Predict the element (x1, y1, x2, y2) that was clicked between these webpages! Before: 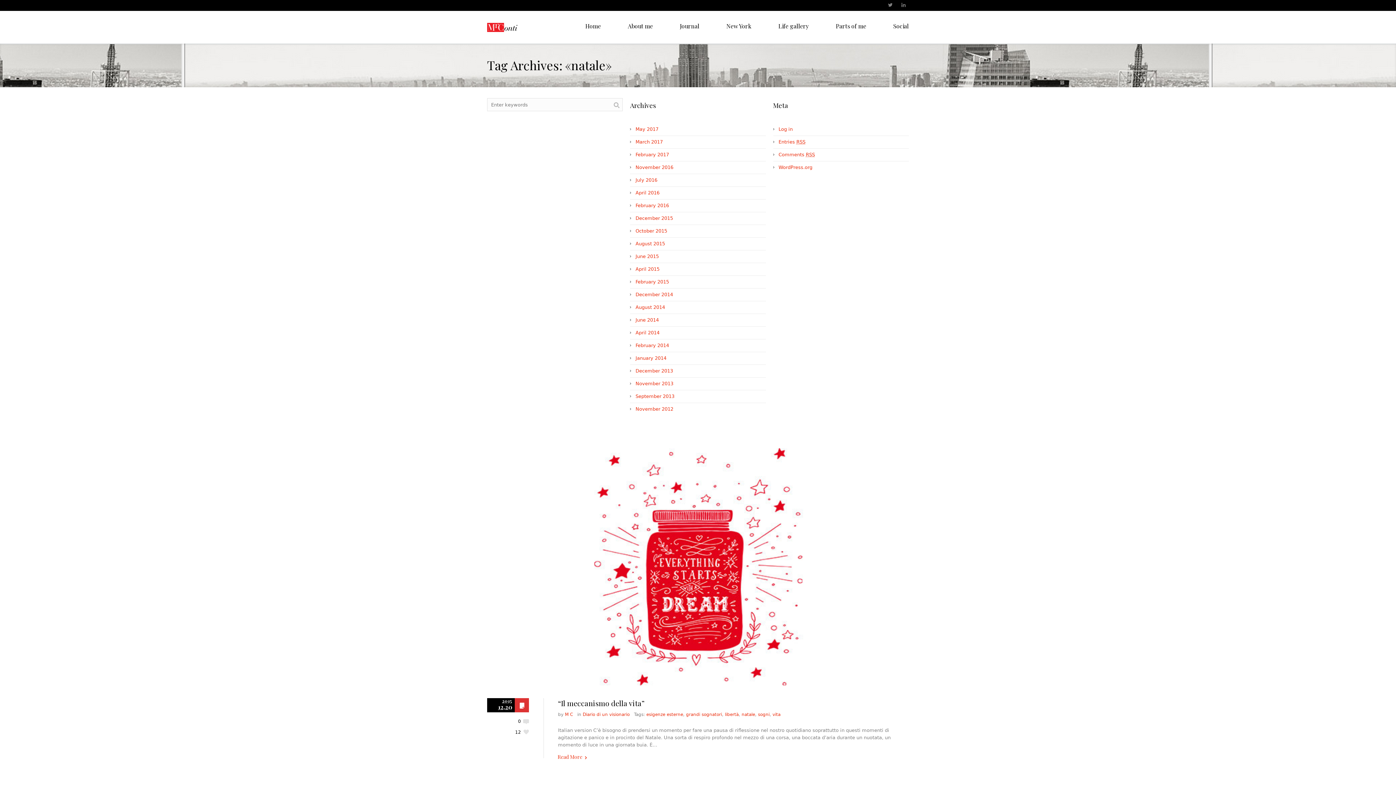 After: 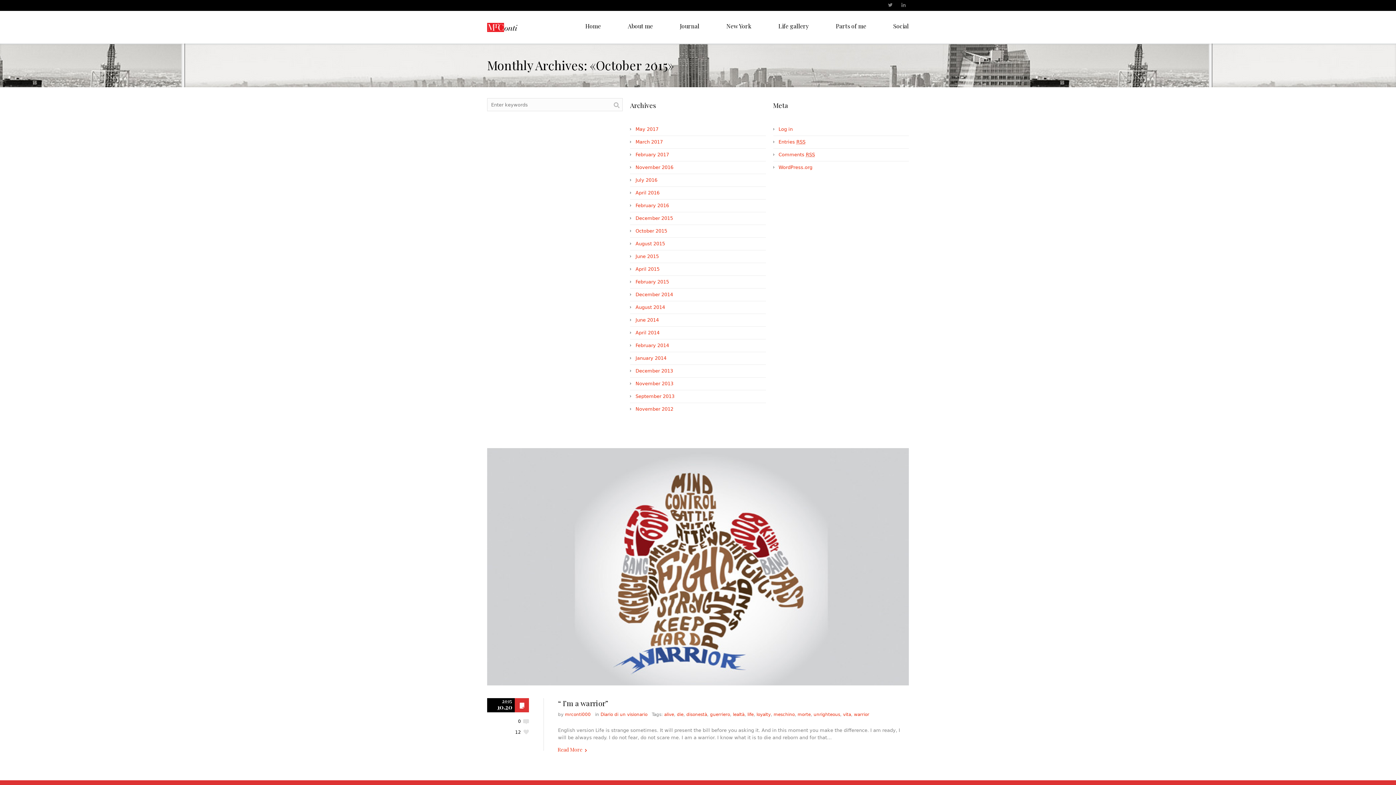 Action: bbox: (635, 228, 667, 233) label: October 2015